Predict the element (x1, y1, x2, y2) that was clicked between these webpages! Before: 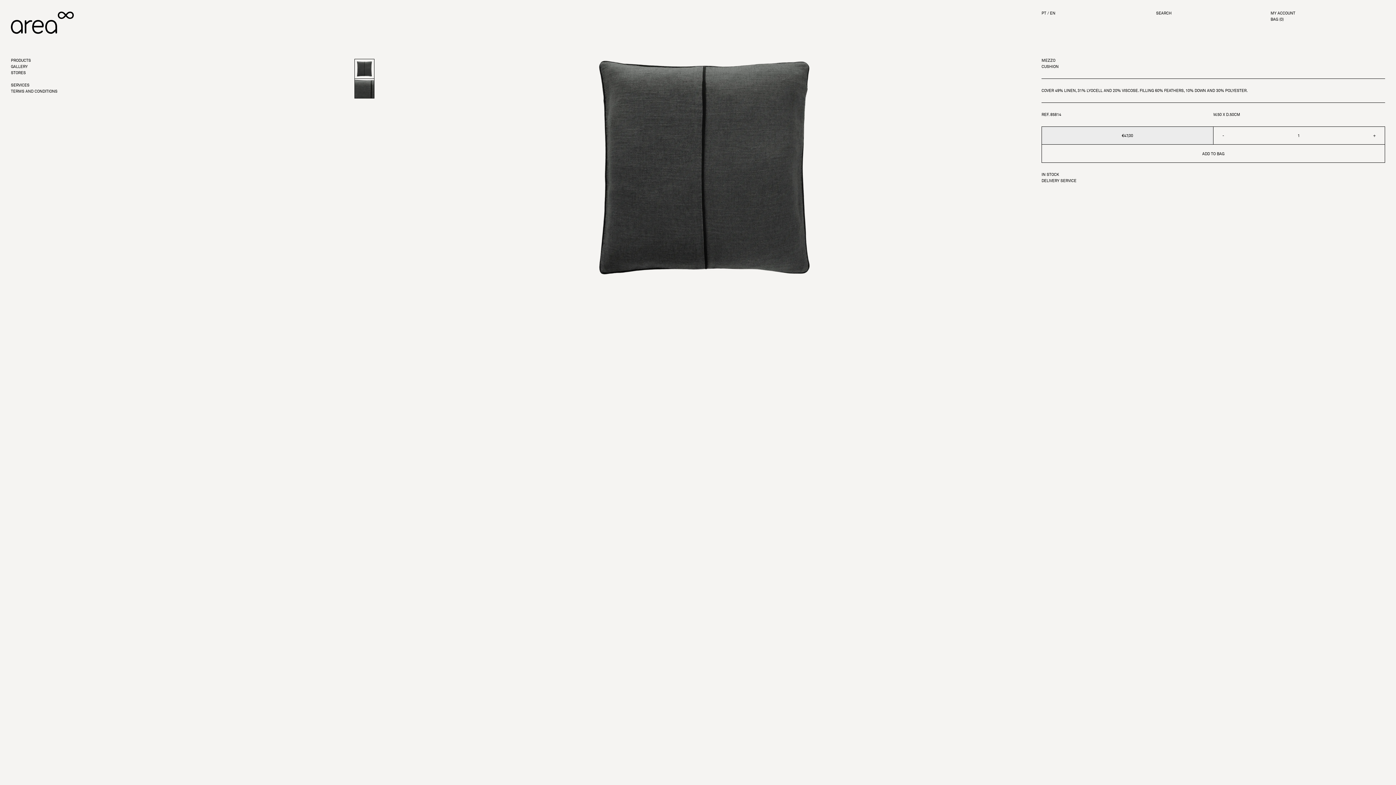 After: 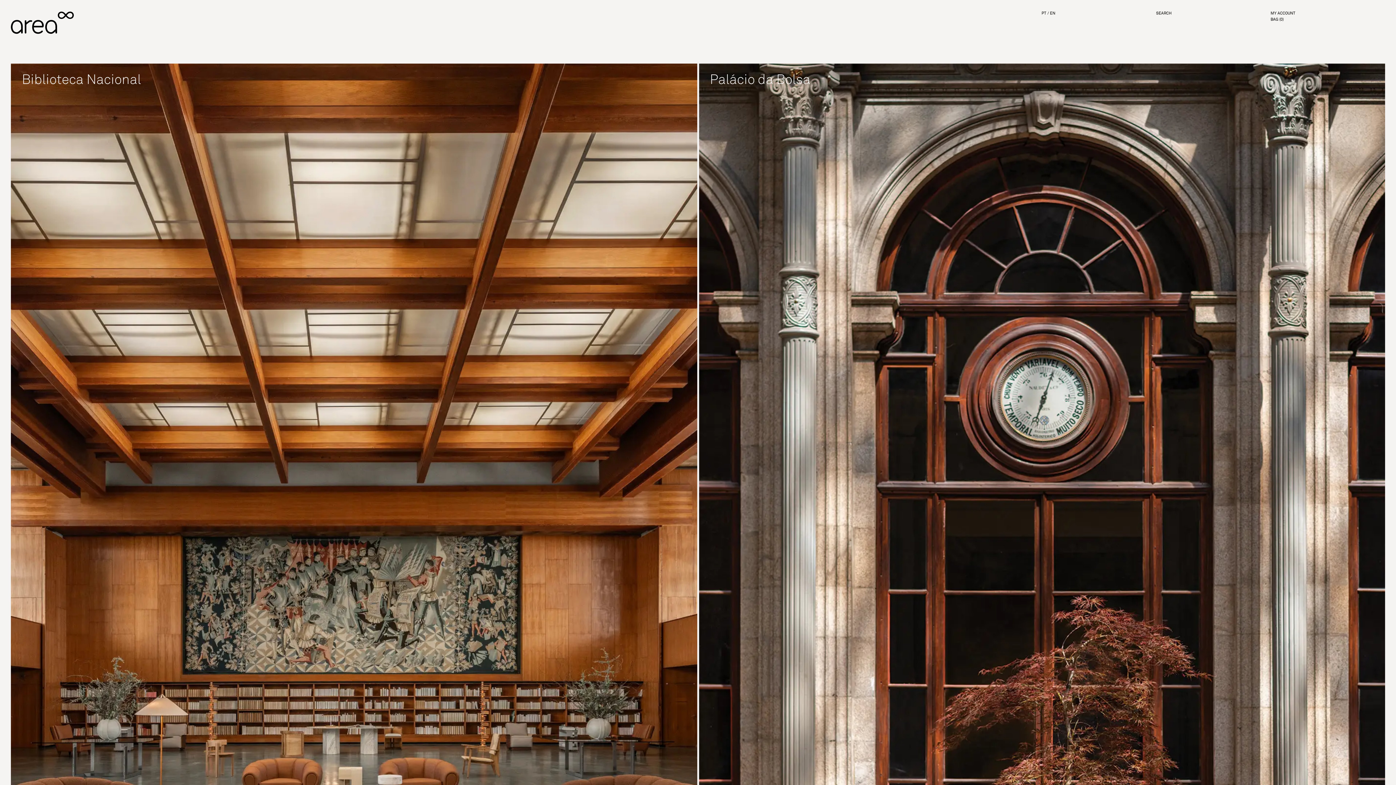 Action: bbox: (10, 64, 27, 69) label: GALLERY